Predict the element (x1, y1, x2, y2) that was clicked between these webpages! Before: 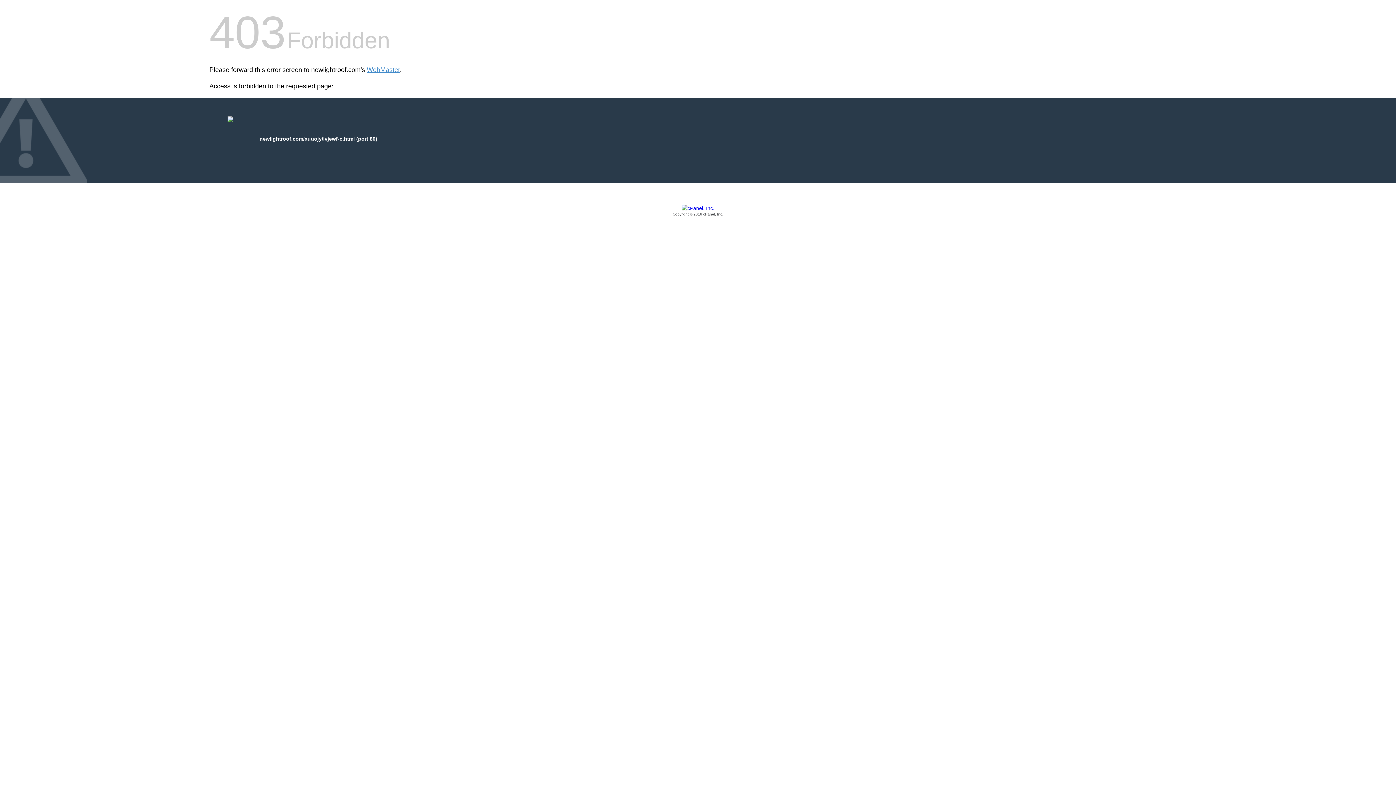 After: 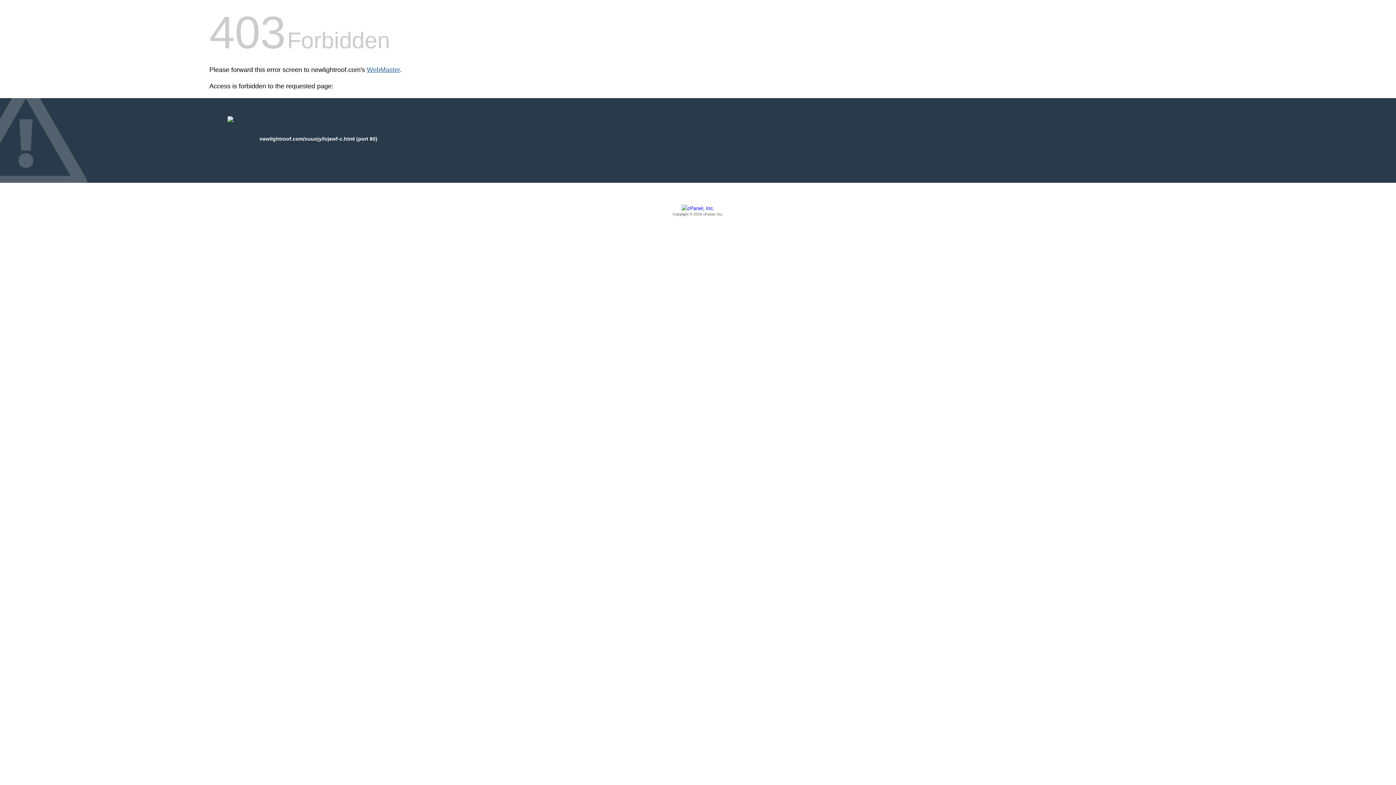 Action: bbox: (366, 66, 400, 73) label: WebMaster